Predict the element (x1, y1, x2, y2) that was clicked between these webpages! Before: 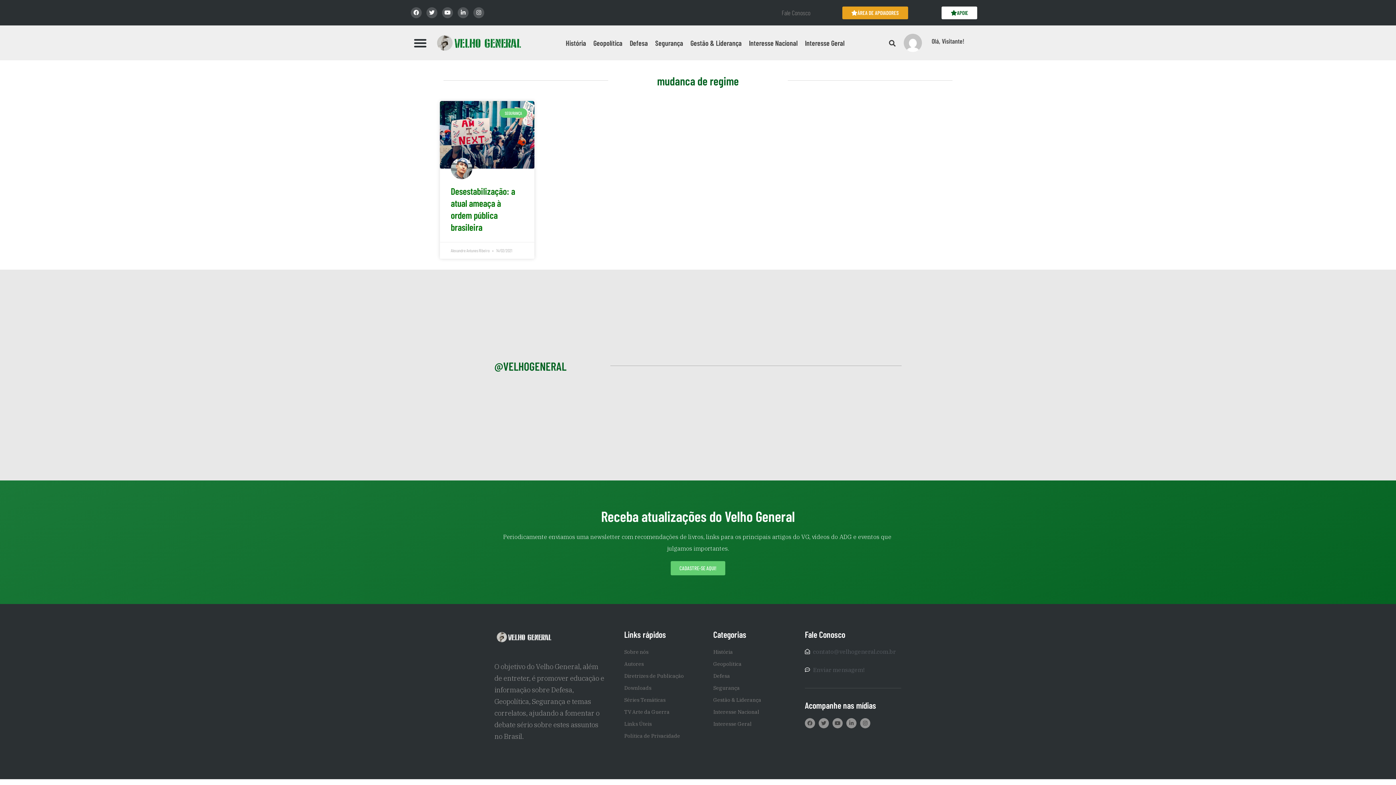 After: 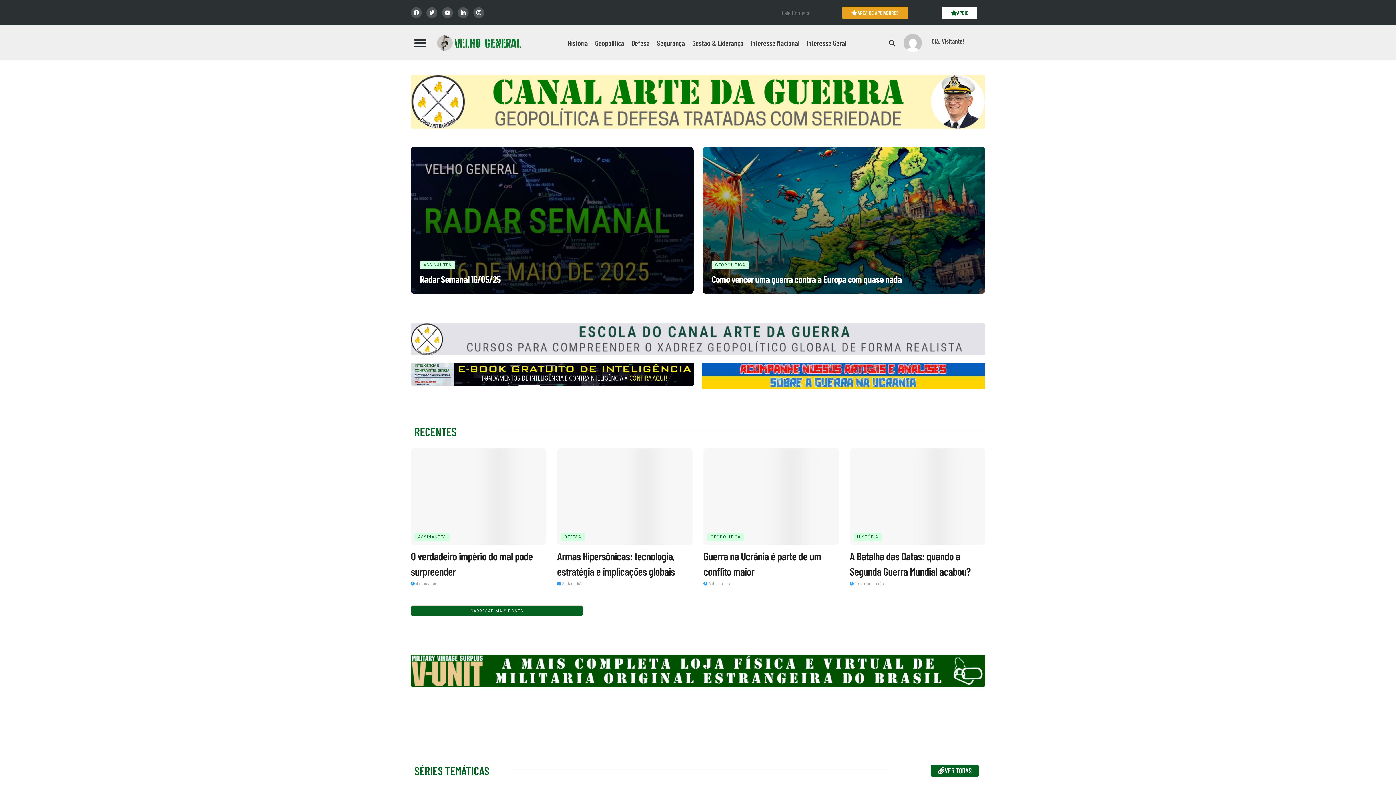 Action: bbox: (433, 34, 524, 51)